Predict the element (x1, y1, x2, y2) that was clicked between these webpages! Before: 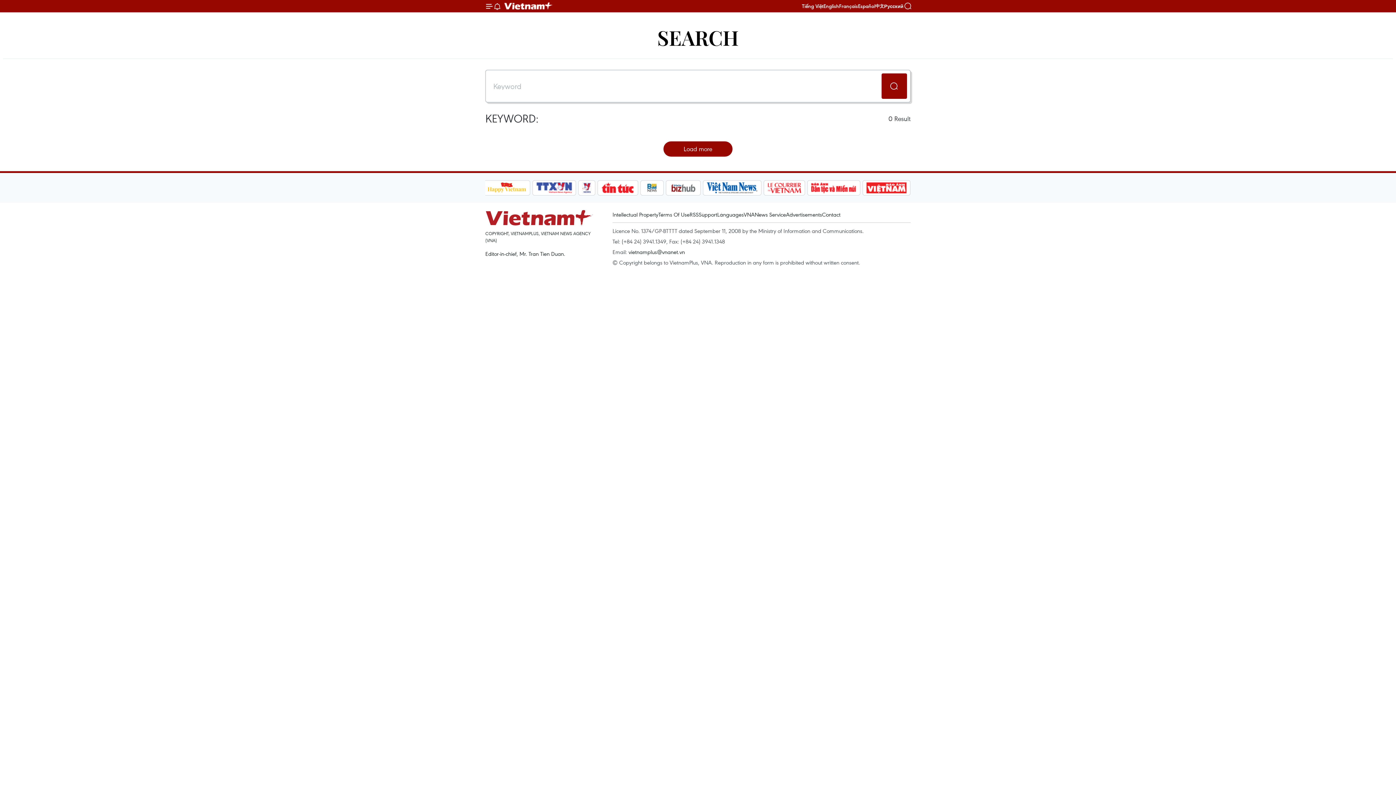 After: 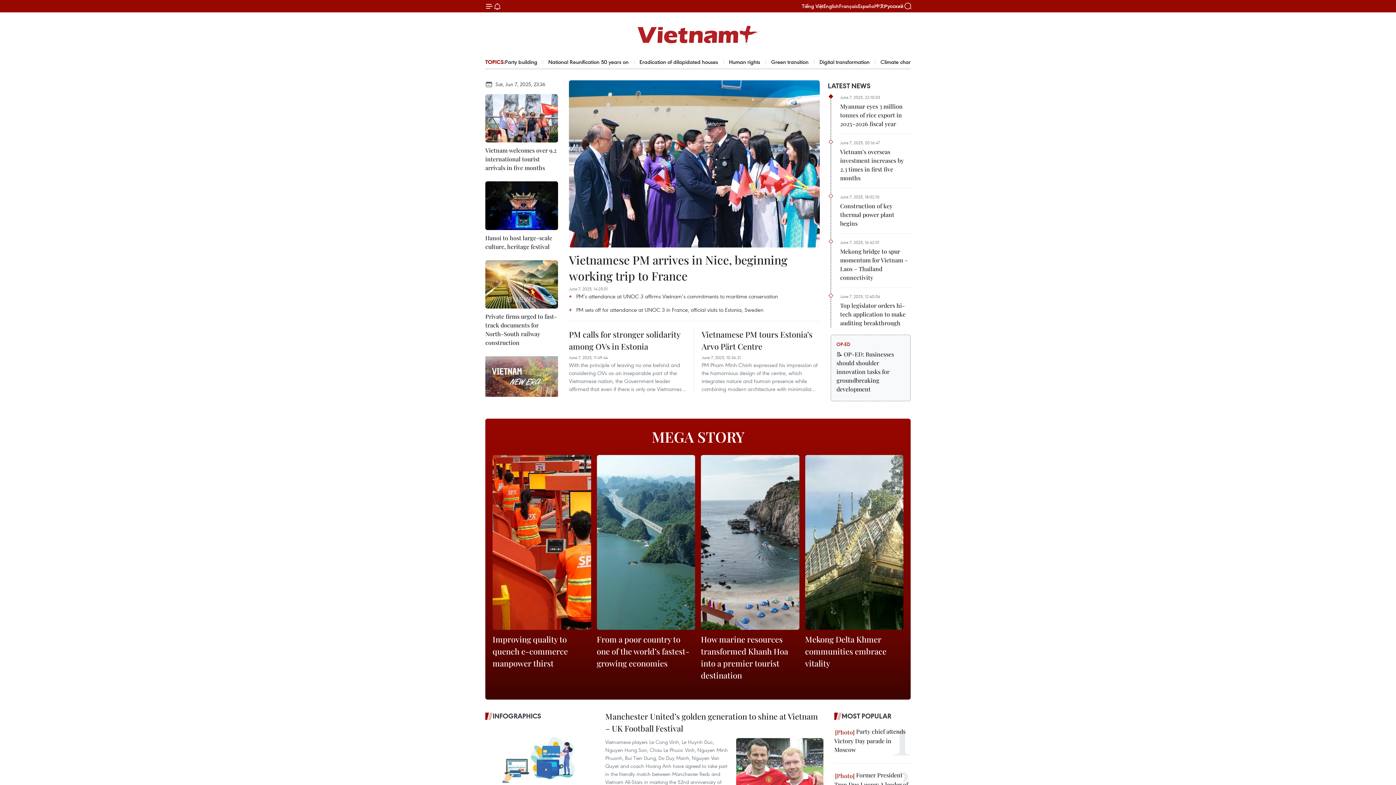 Action: bbox: (501, 0, 556, 11) label: Vietnam+ (VietnamPlus)